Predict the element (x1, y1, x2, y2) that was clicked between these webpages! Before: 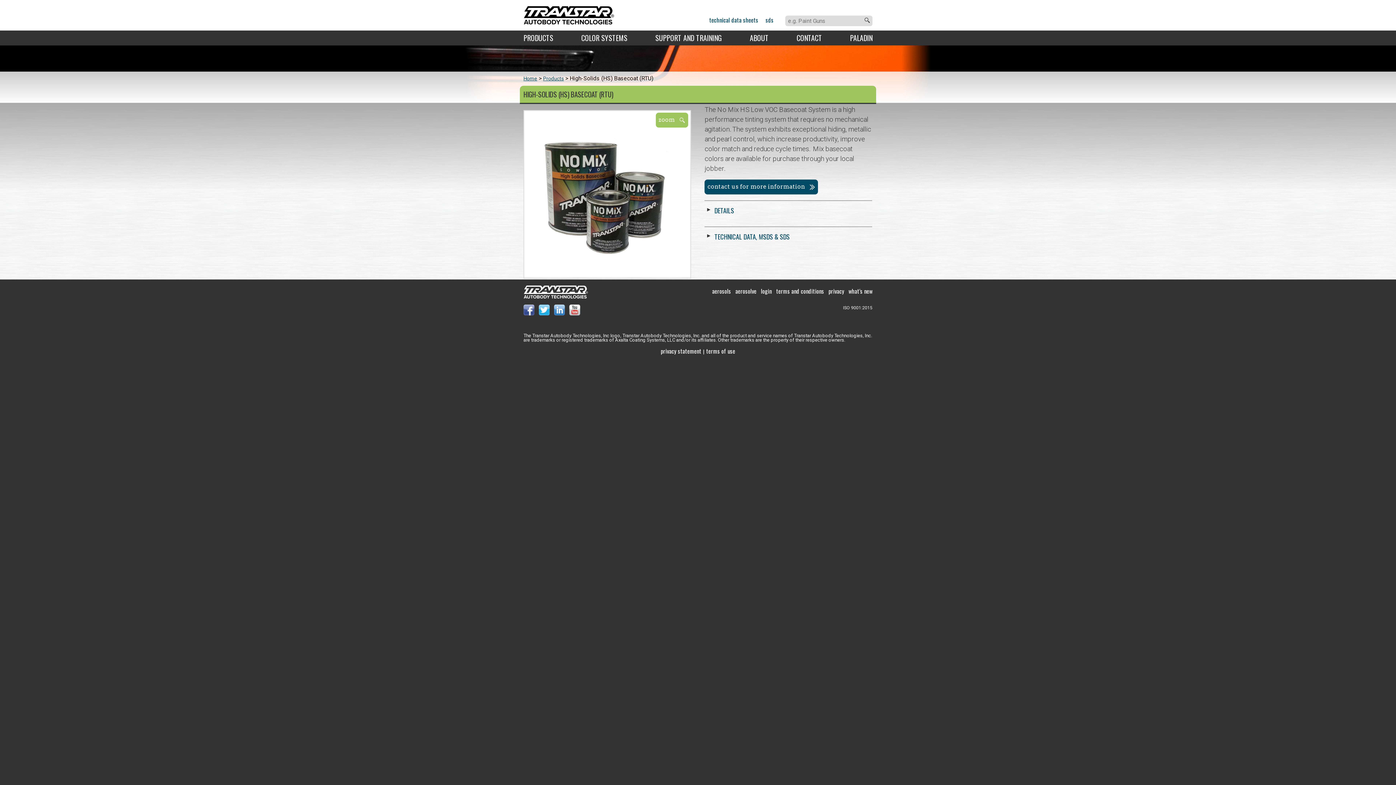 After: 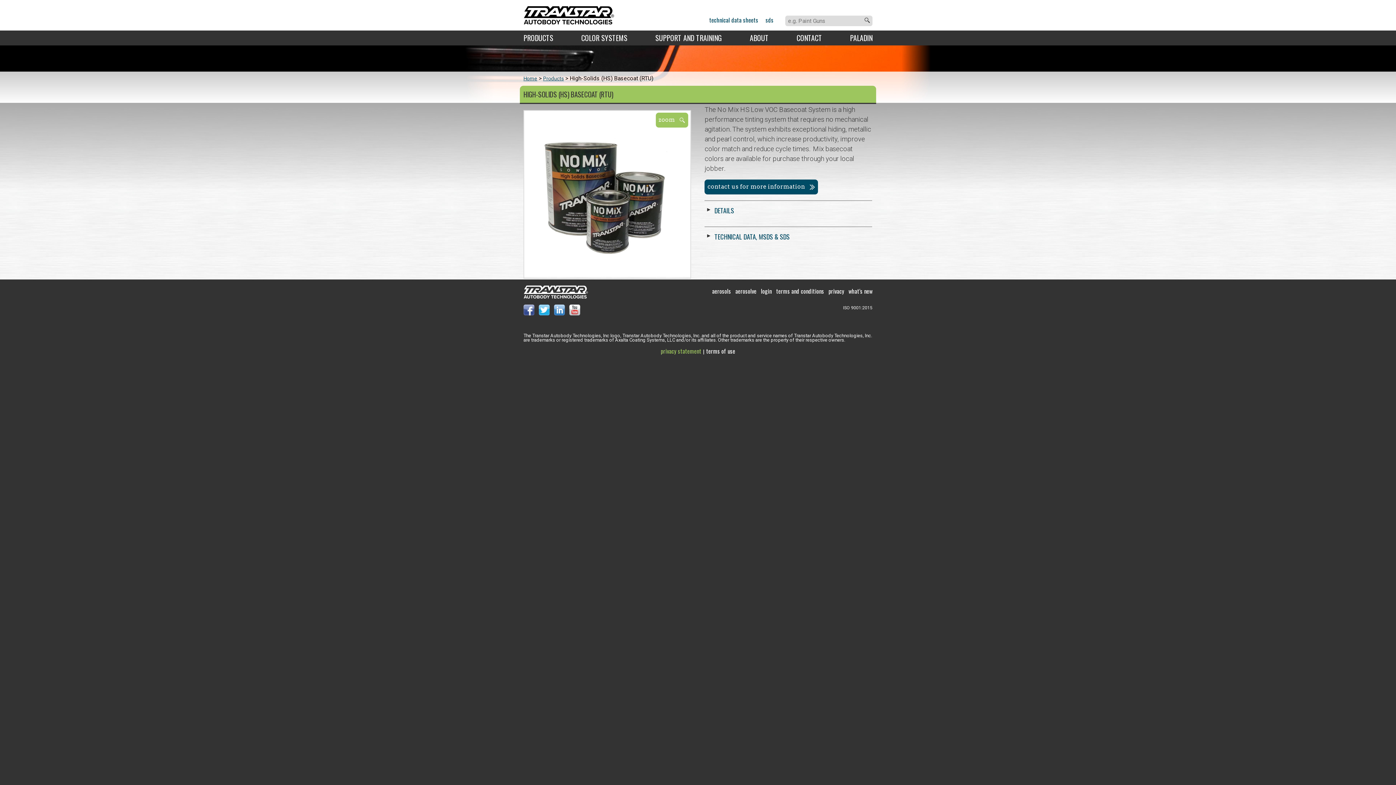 Action: bbox: (660, 346, 701, 355) label: privacy statement